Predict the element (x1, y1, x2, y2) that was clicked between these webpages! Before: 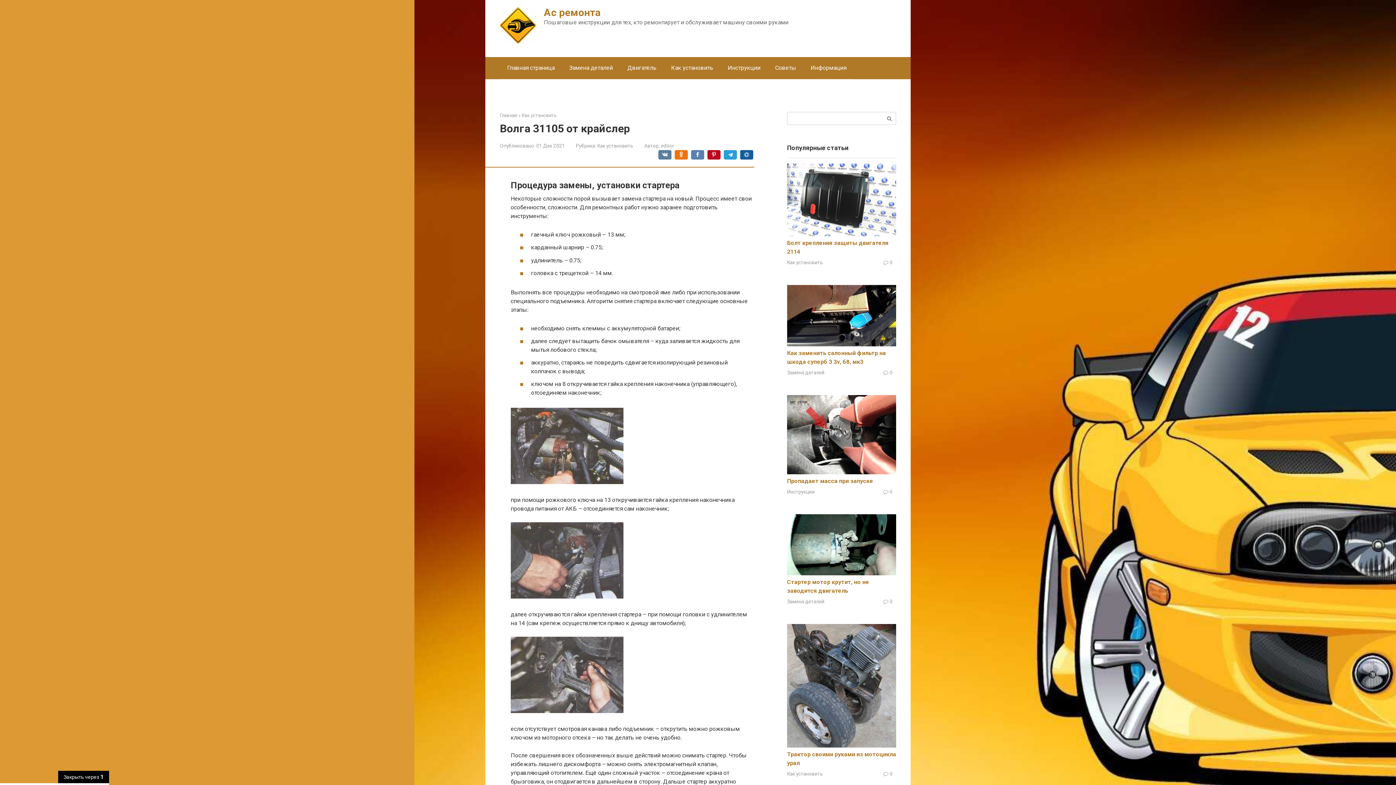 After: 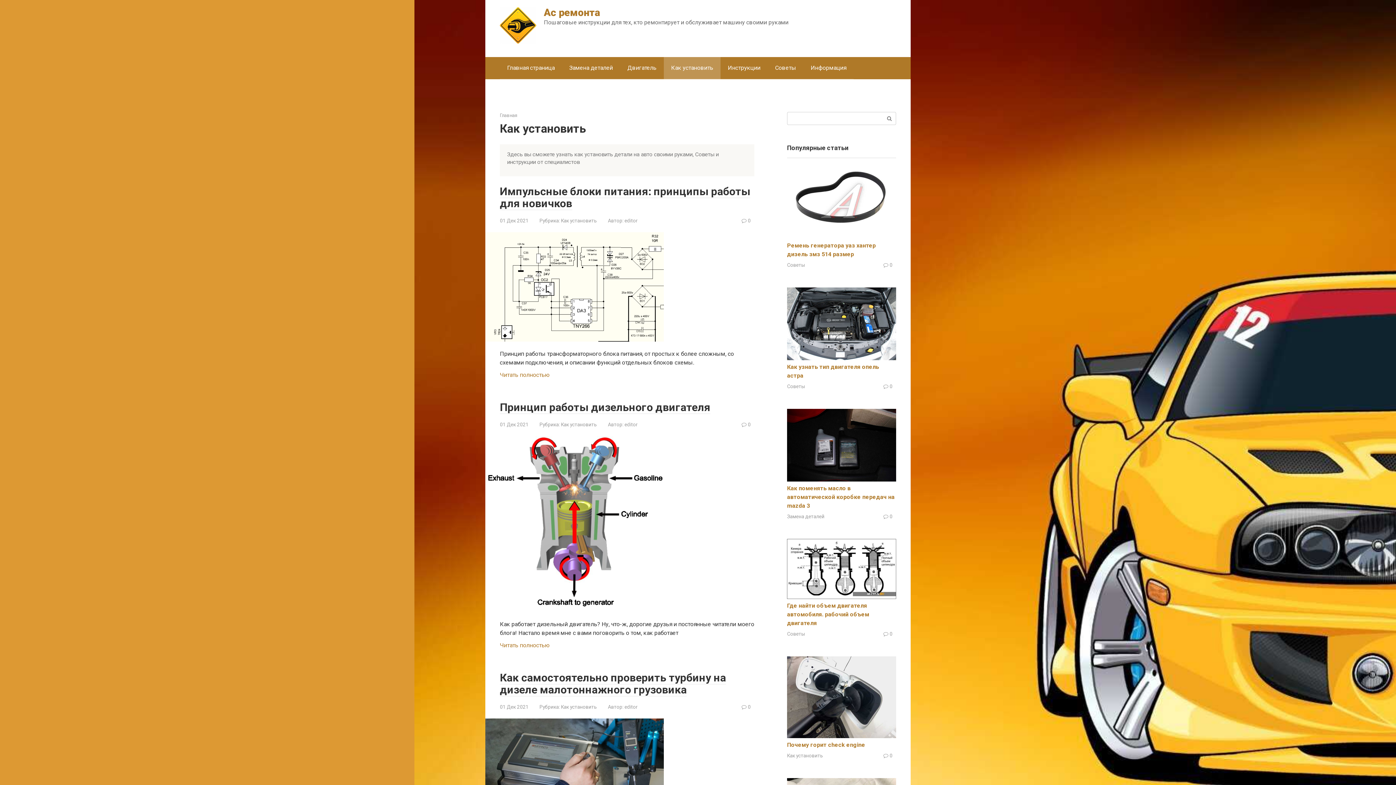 Action: label: Как установить bbox: (787, 259, 823, 265)